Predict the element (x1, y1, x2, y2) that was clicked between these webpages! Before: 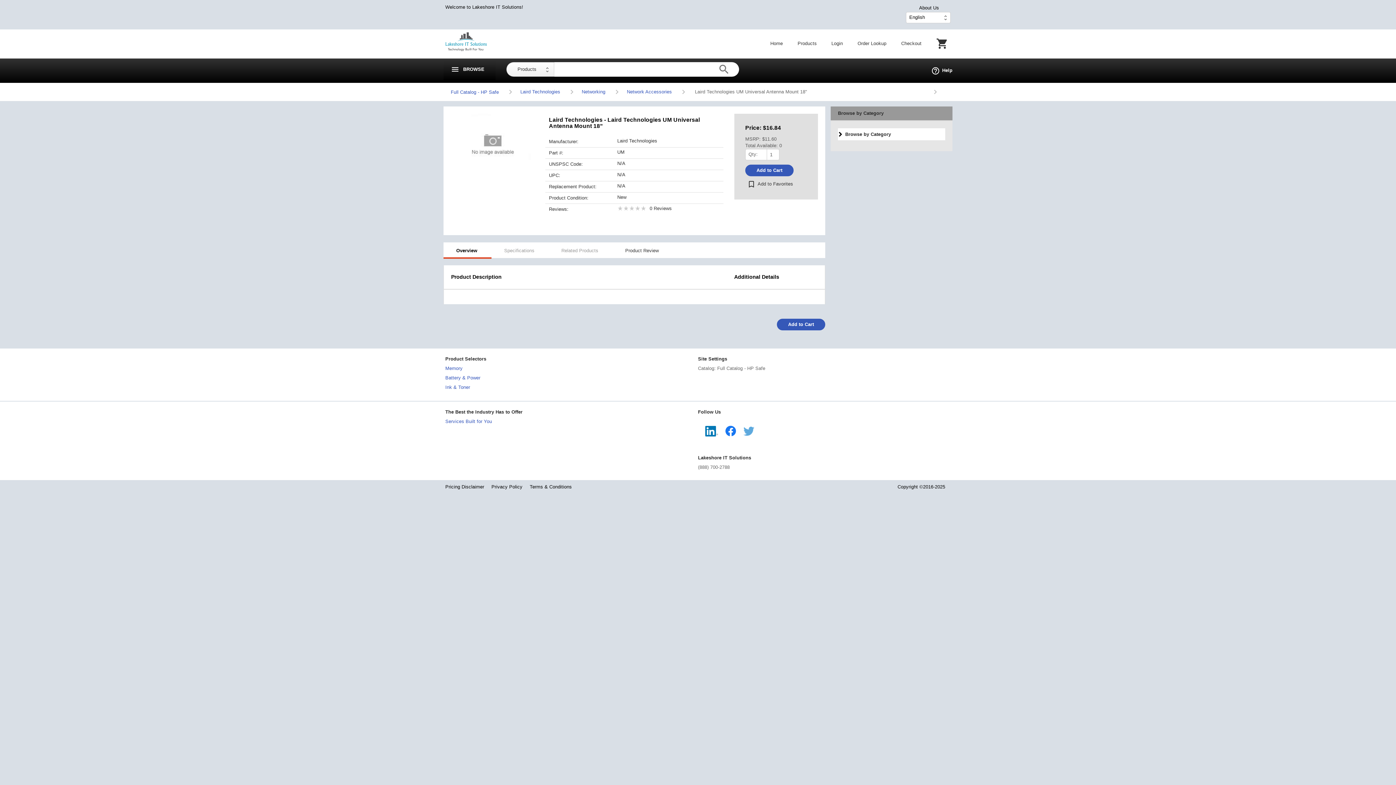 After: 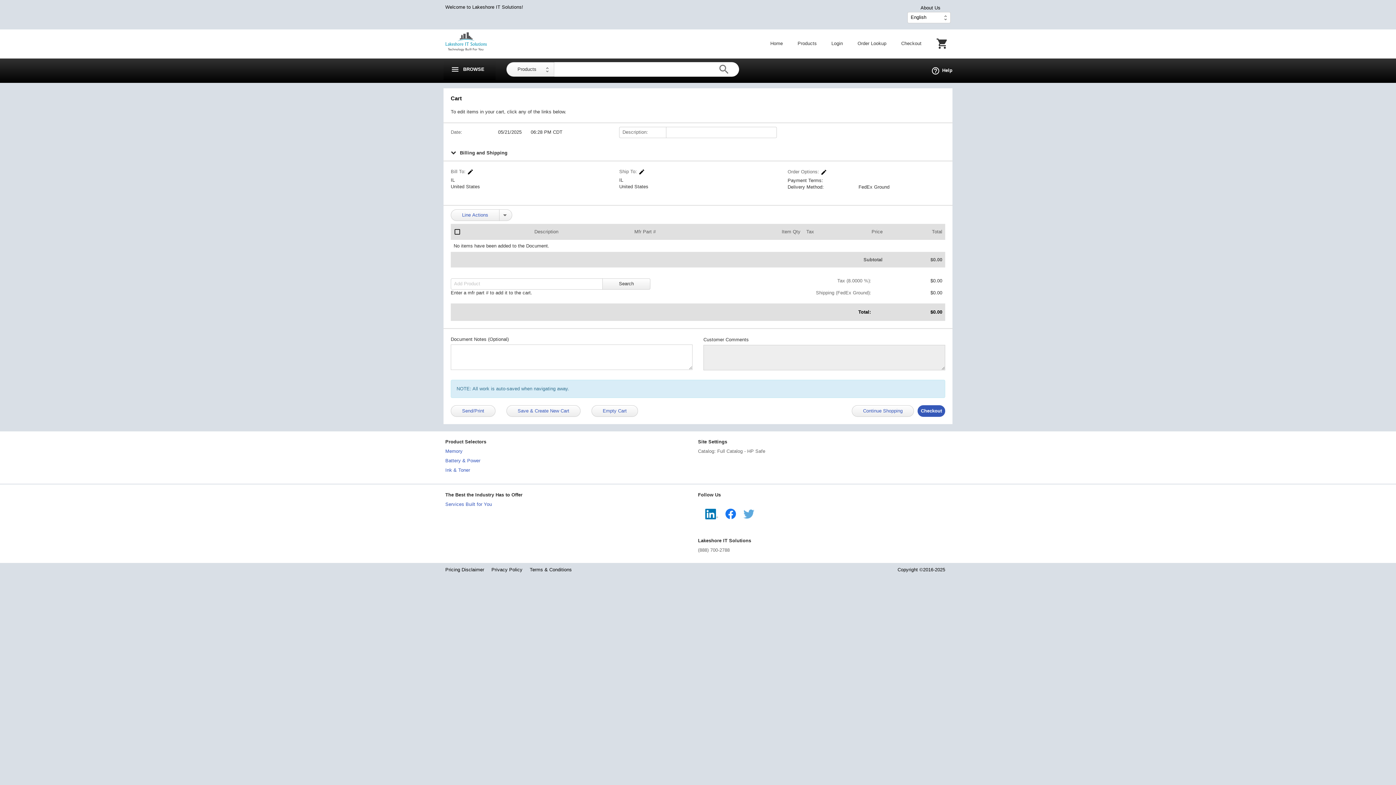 Action: bbox: (886, 40, 921, 47) label: Checkout